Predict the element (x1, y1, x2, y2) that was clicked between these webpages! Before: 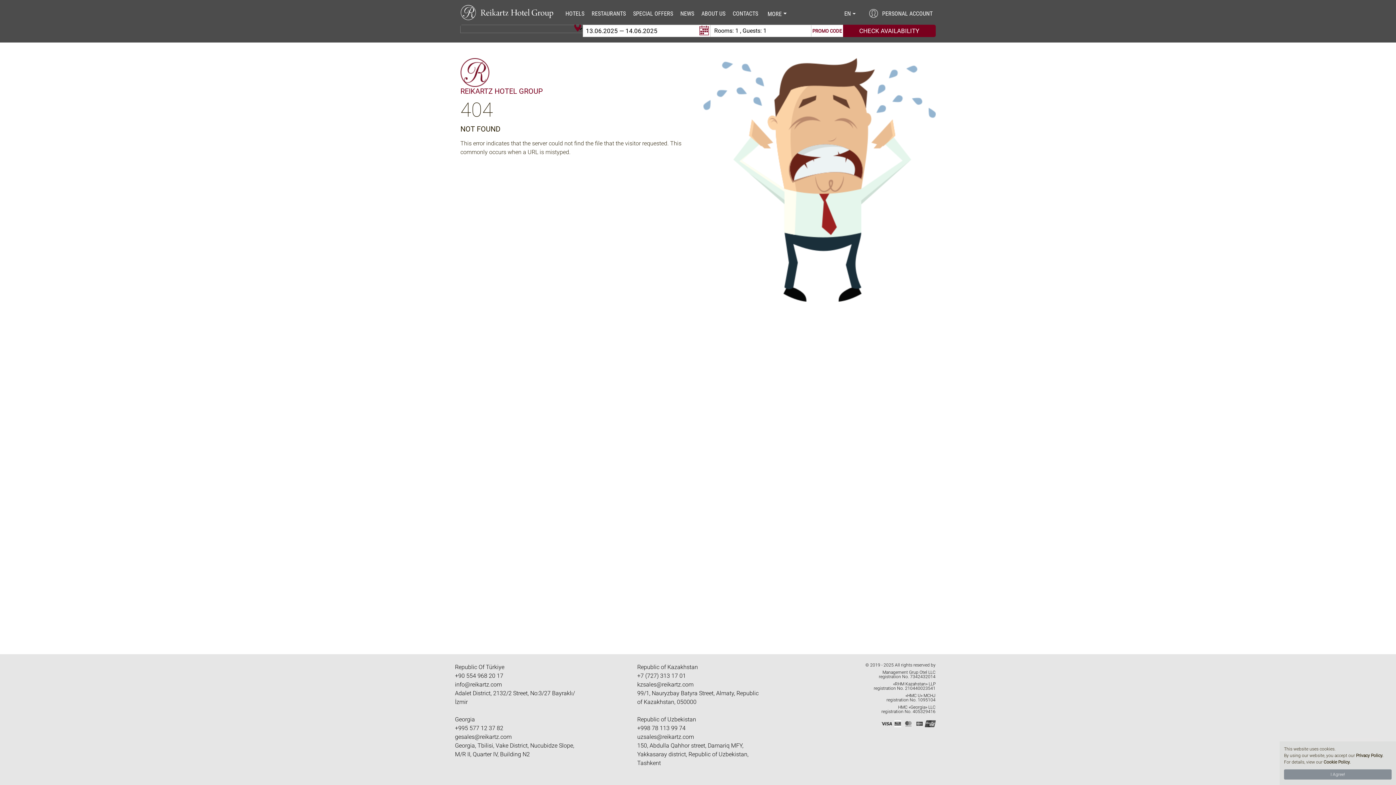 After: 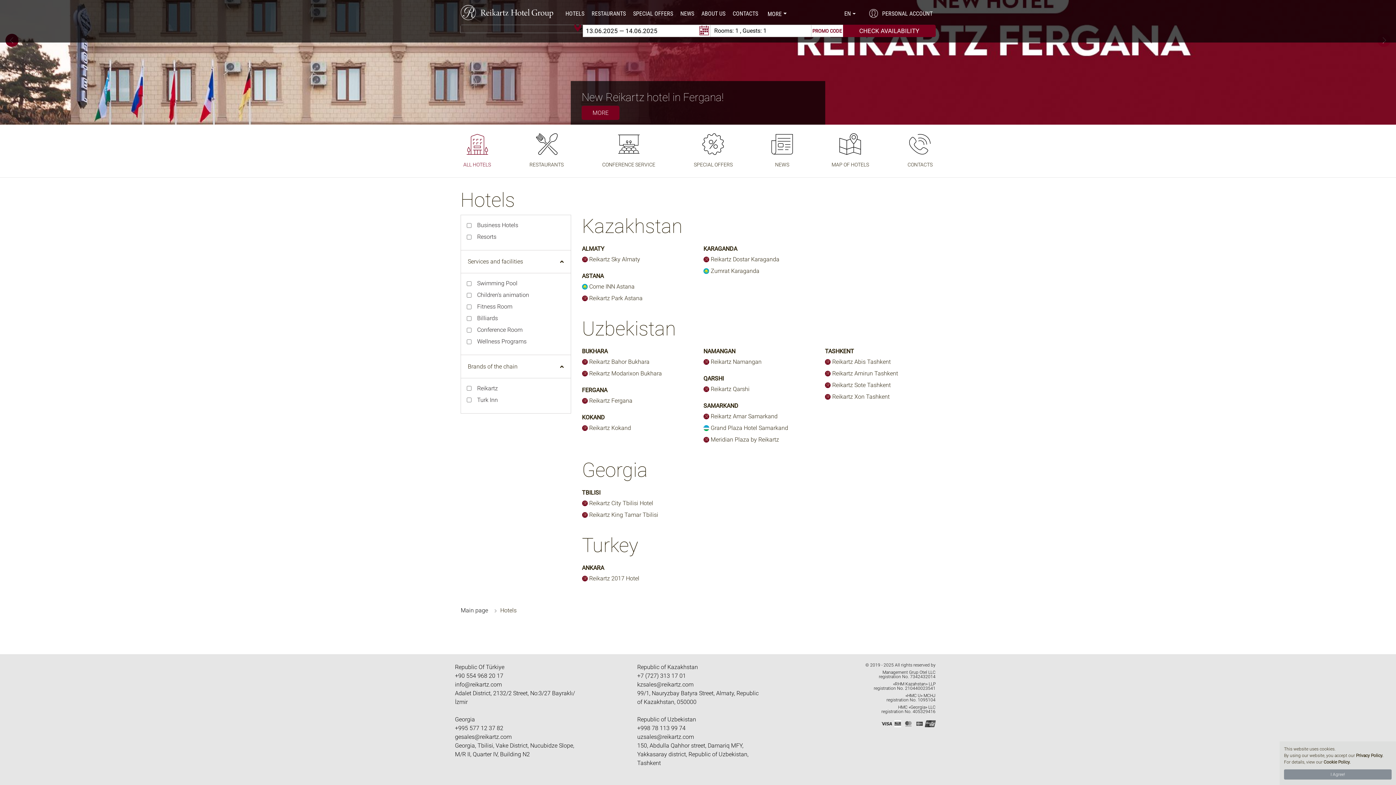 Action: label: HOTELS bbox: (562, 5, 588, 21)